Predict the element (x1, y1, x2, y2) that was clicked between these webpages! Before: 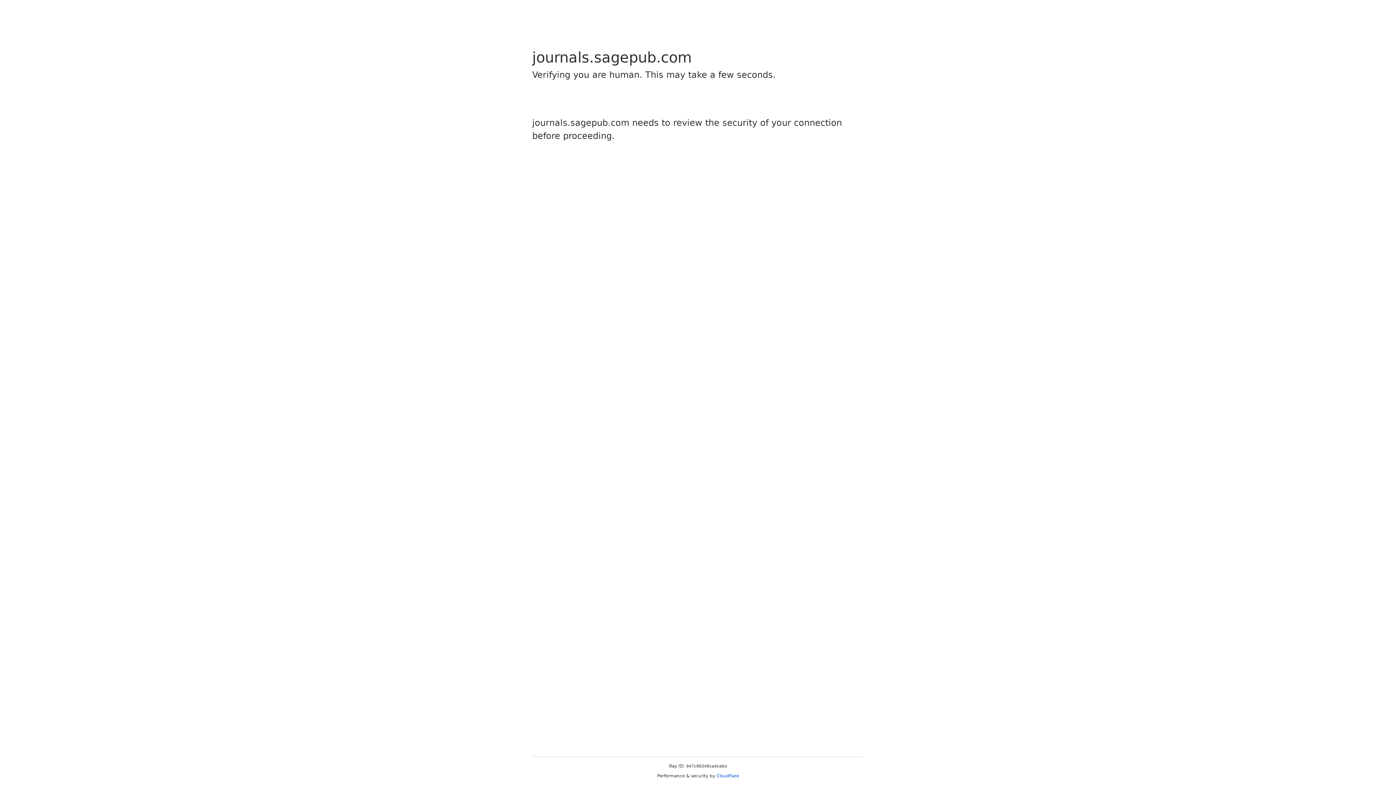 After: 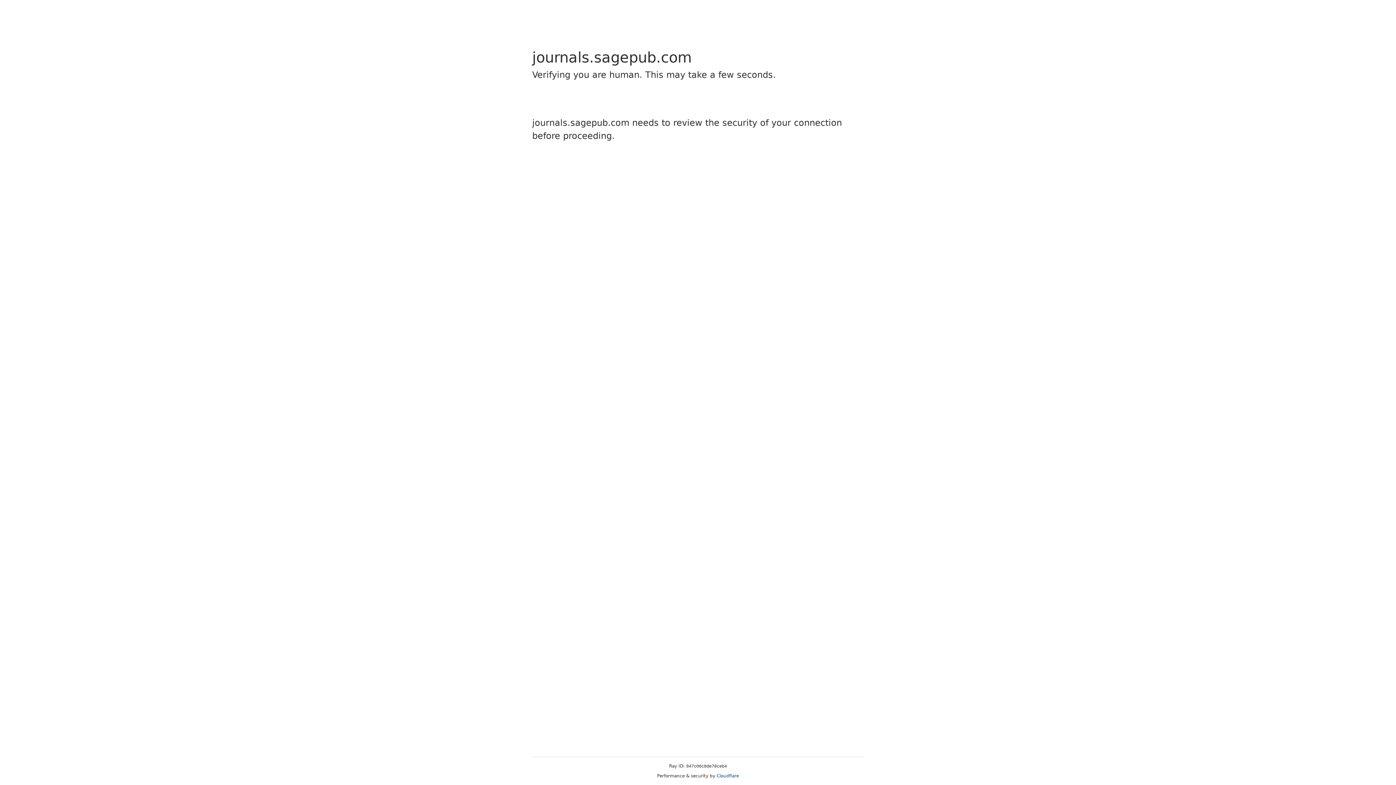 Action: bbox: (716, 773, 739, 778) label: Cloudflare